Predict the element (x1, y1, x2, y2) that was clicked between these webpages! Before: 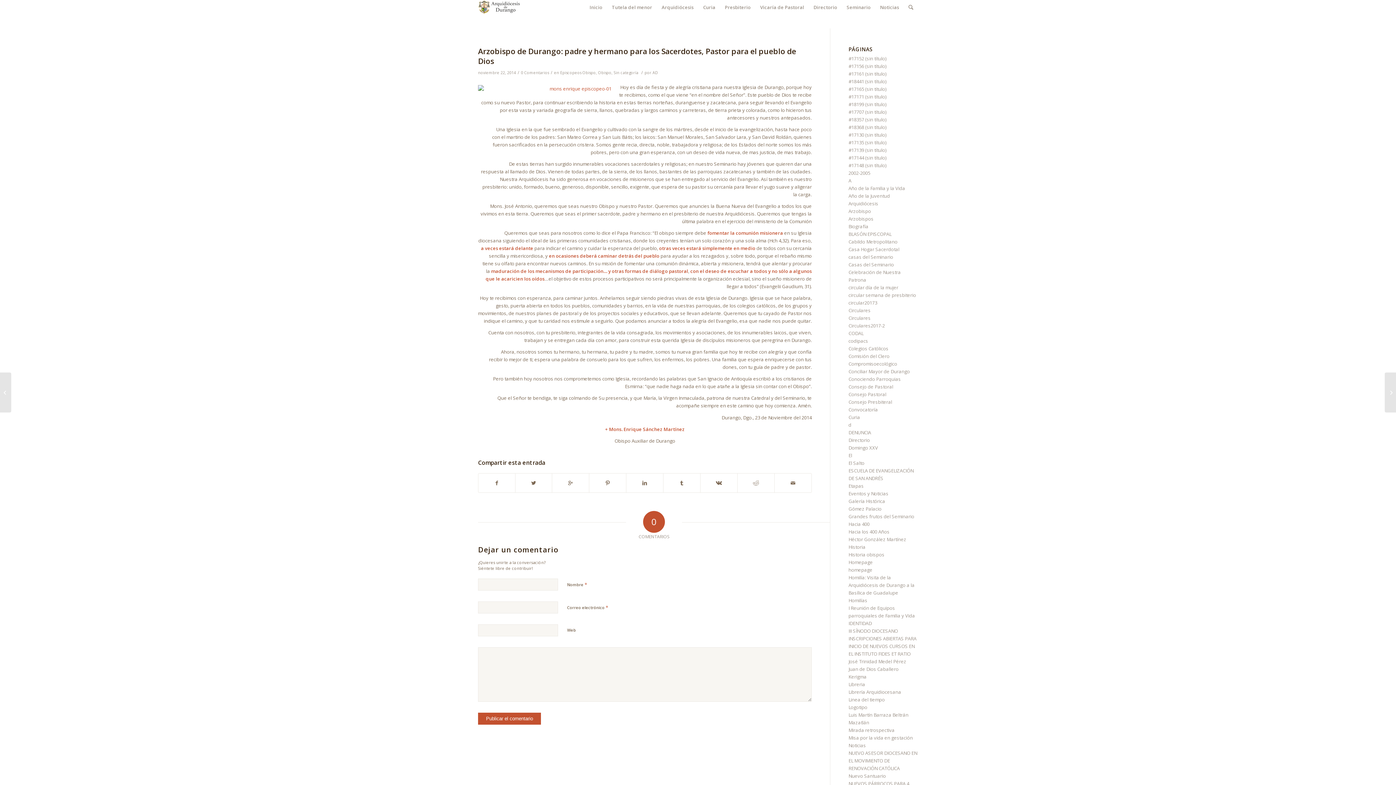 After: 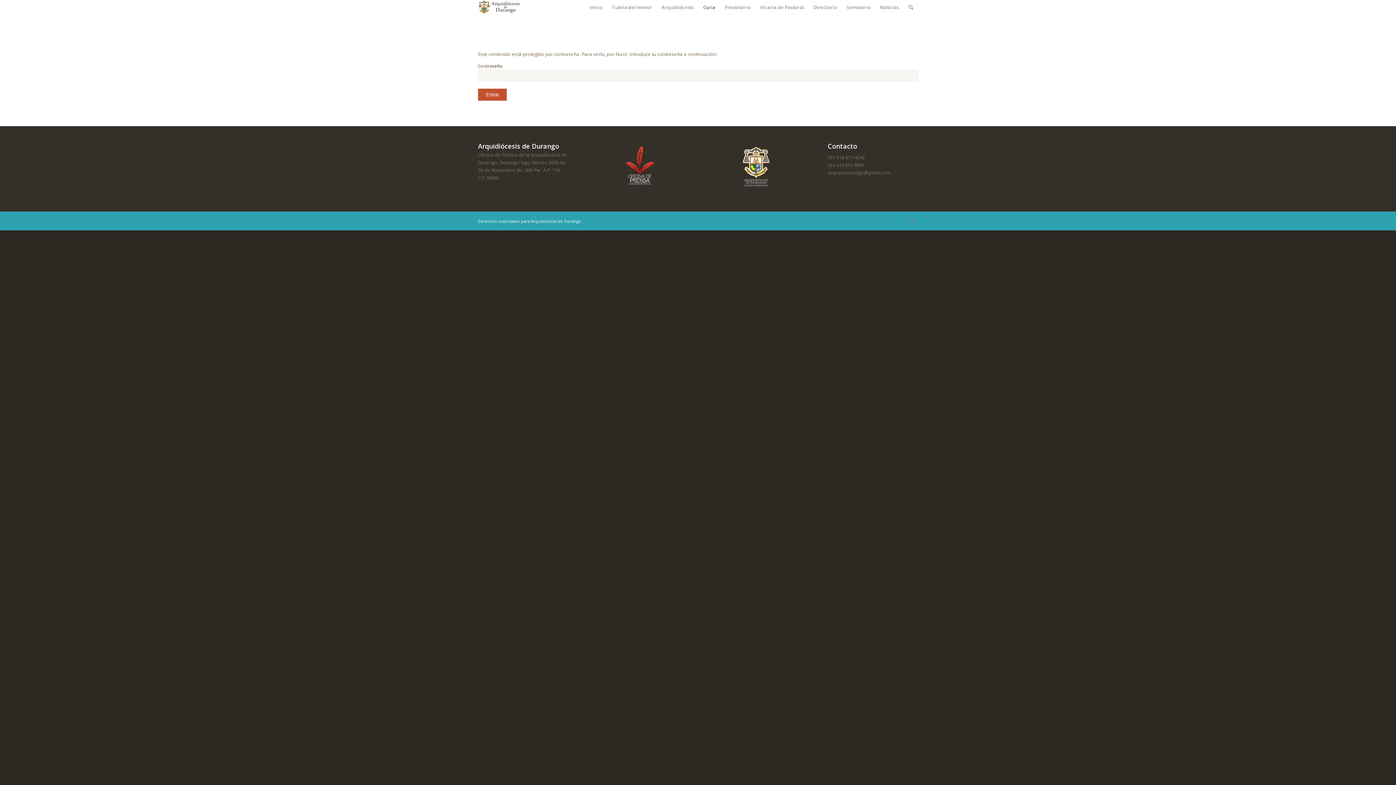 Action: label: Curia bbox: (698, 0, 720, 14)